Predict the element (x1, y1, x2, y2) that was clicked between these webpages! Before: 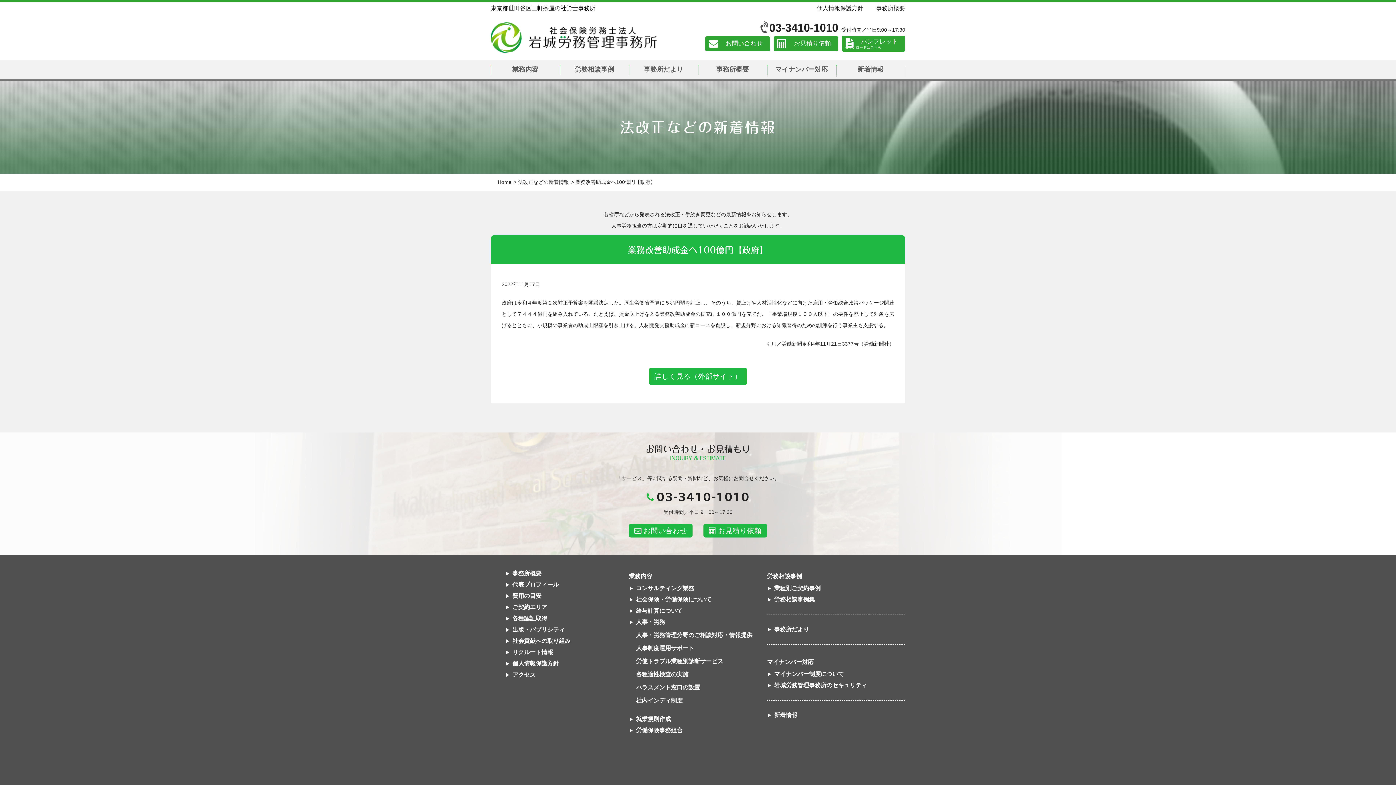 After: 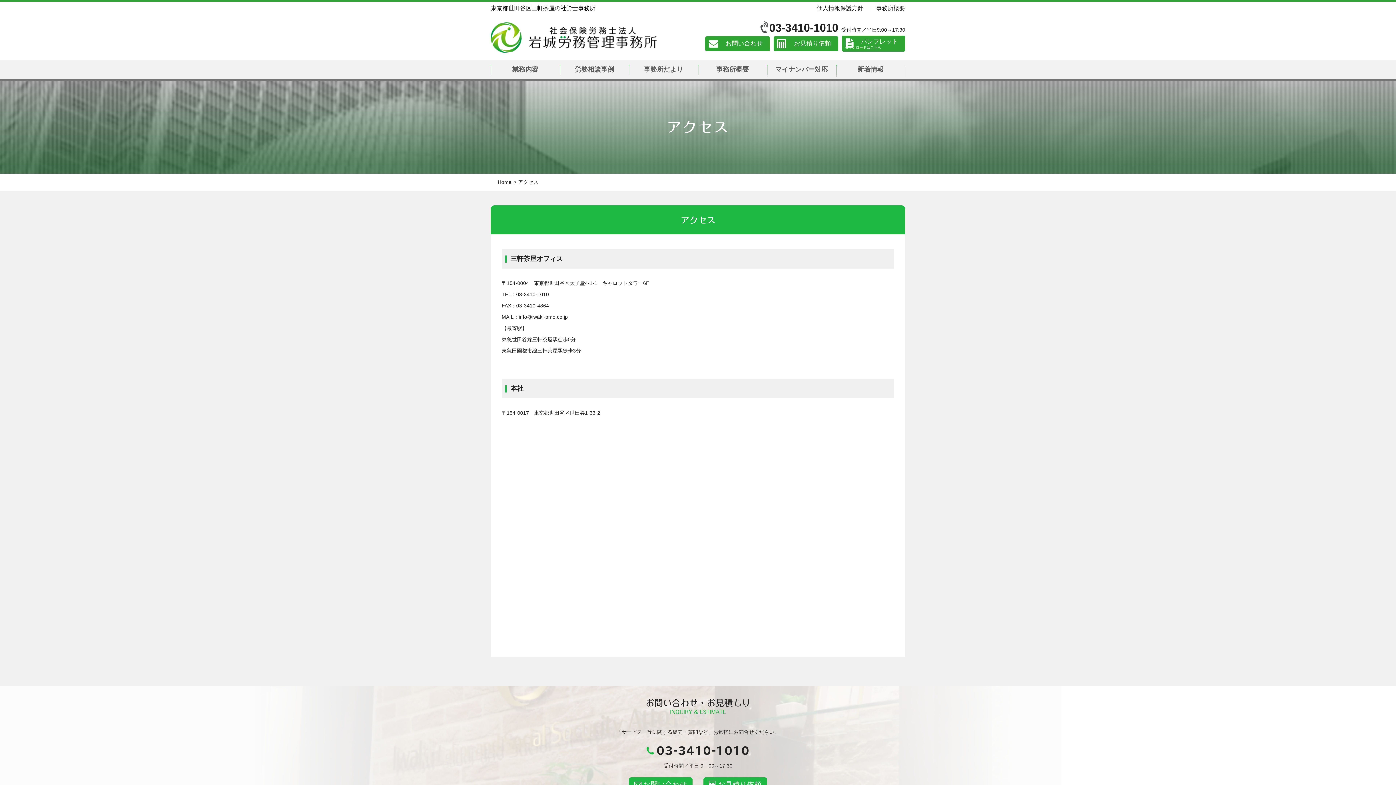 Action: bbox: (512, 672, 535, 678) label: アクセス